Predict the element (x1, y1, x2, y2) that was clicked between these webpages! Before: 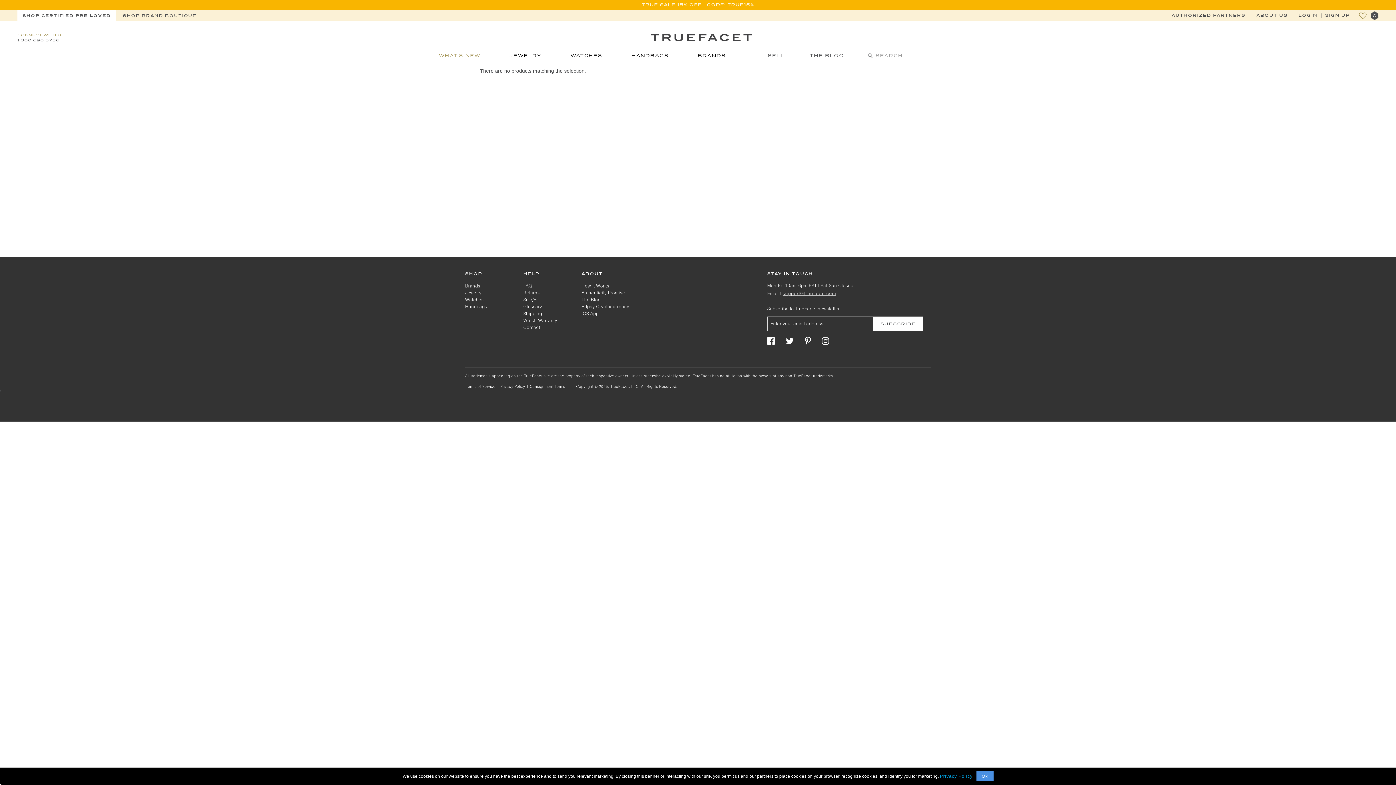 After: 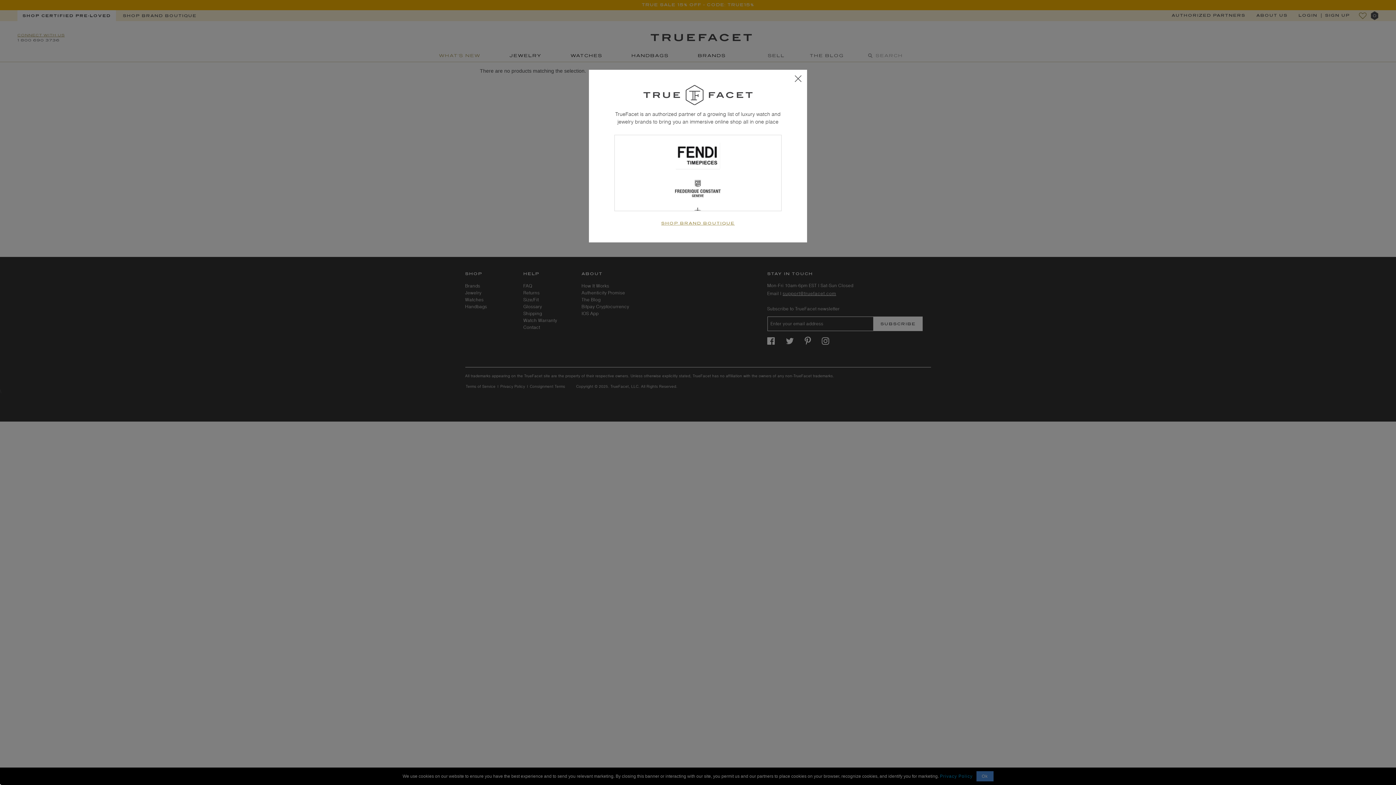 Action: bbox: (1172, 13, 1245, 17) label: AUTHORIZED PARTNERS